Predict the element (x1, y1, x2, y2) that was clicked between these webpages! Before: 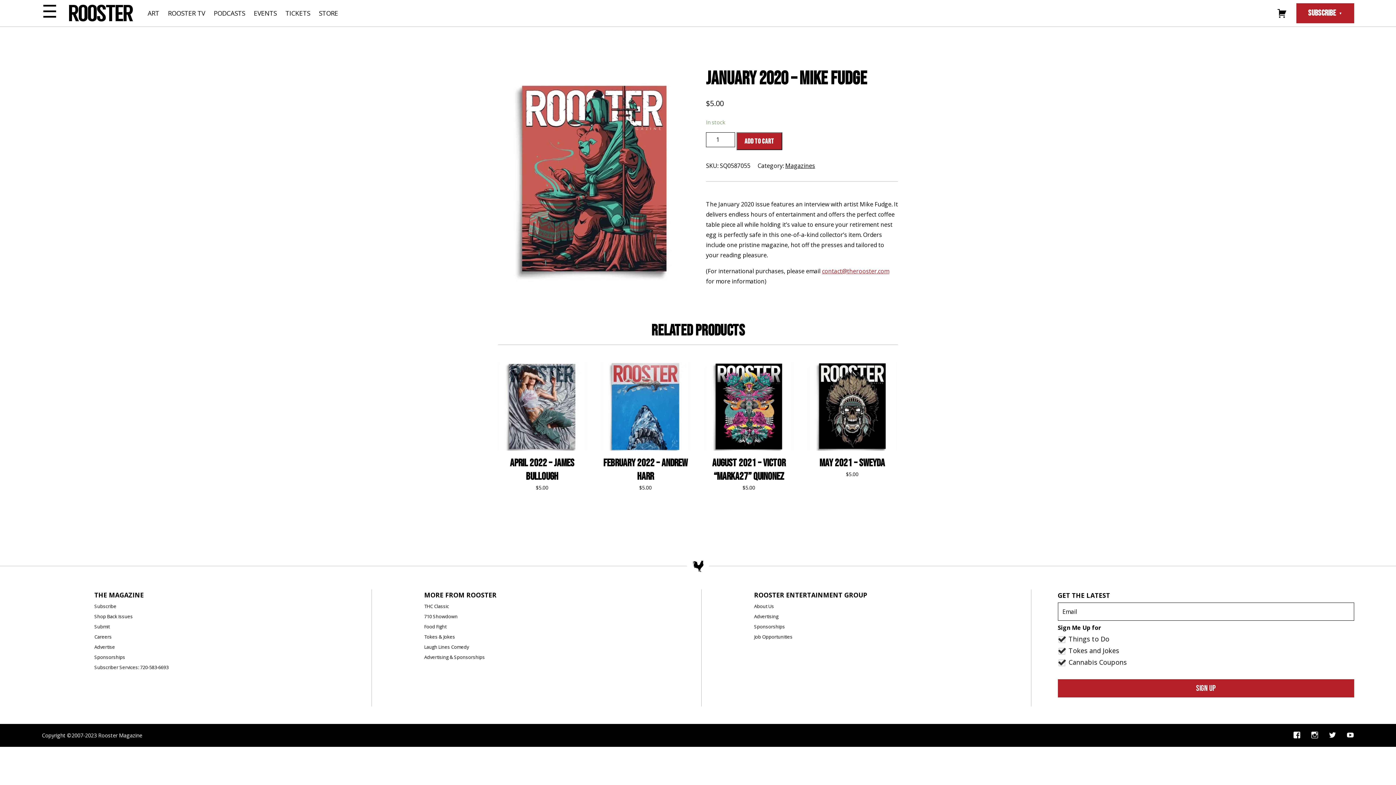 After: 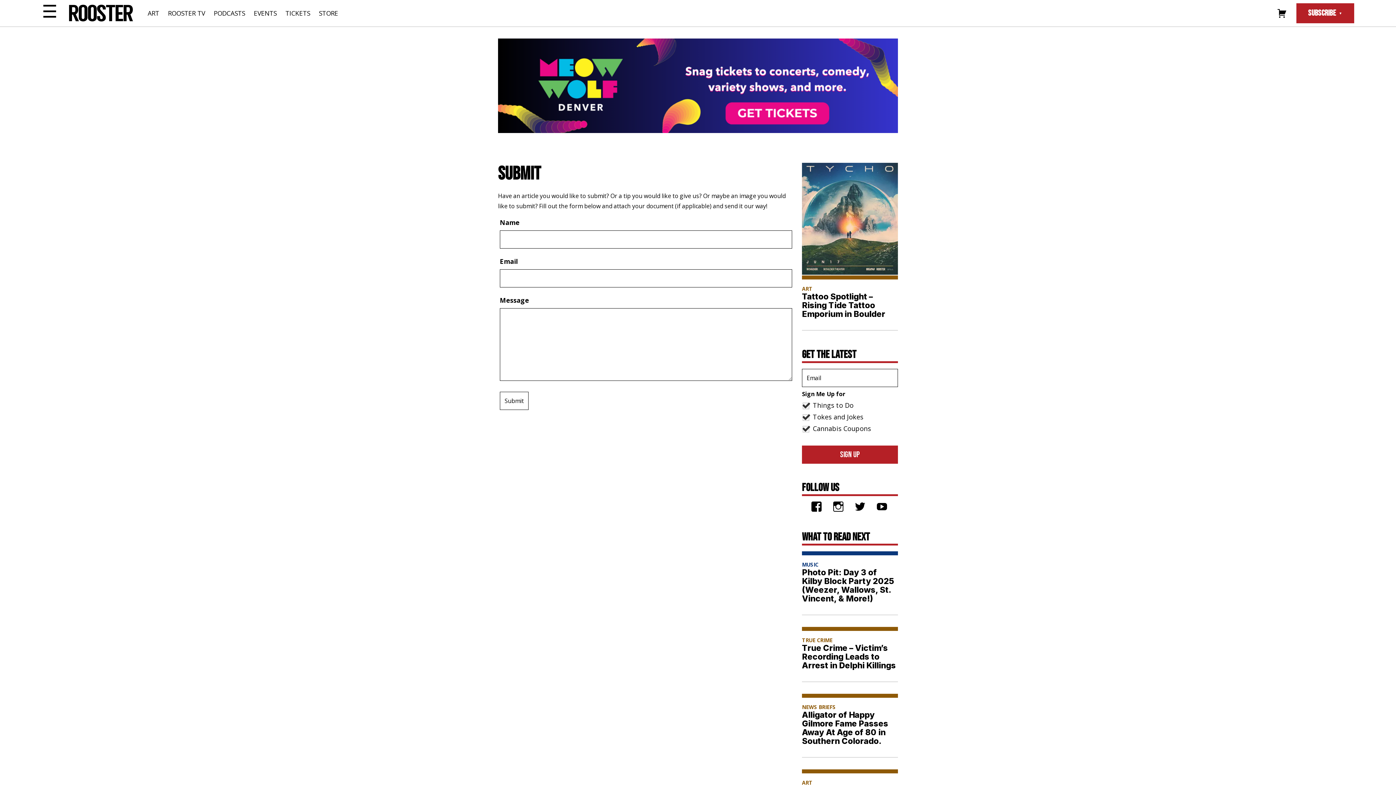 Action: bbox: (94, 623, 109, 630) label: Submit